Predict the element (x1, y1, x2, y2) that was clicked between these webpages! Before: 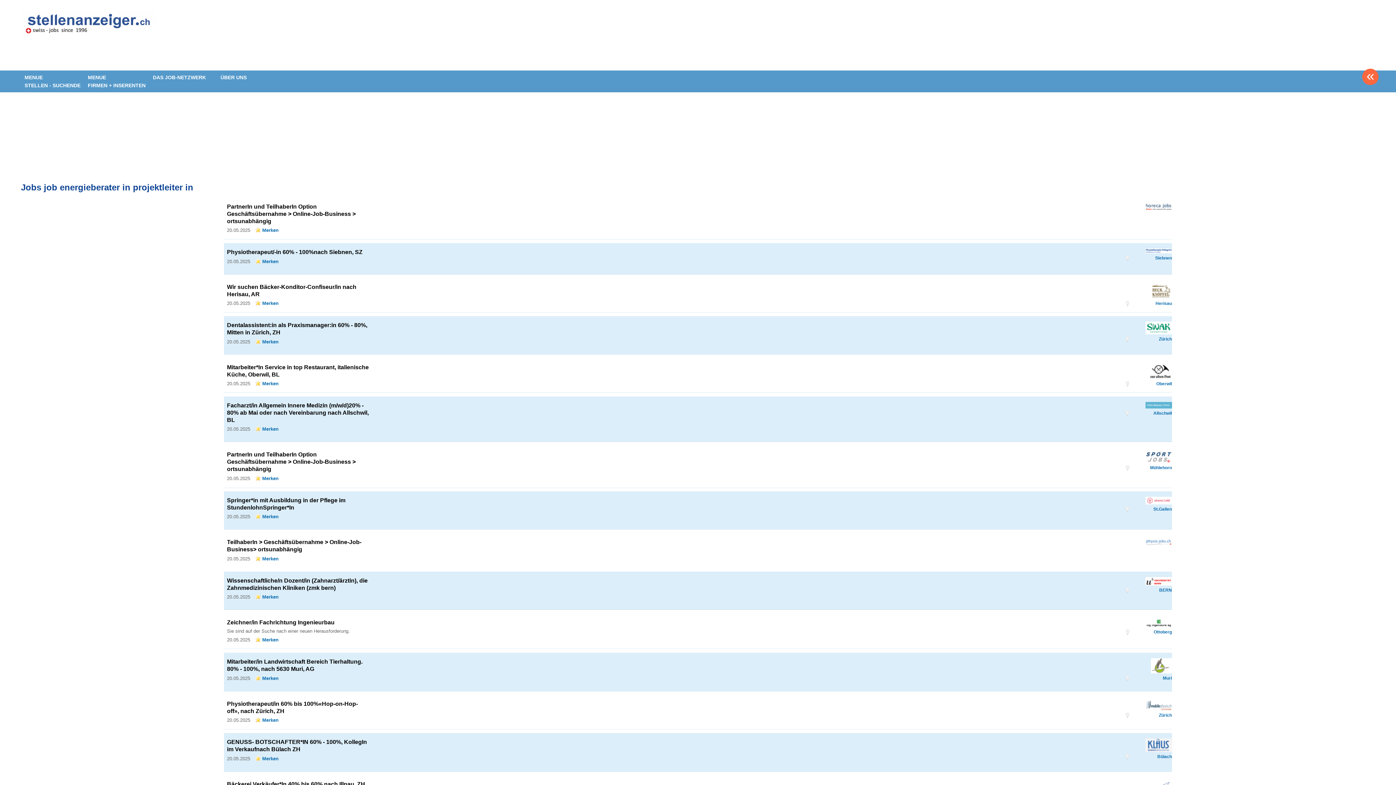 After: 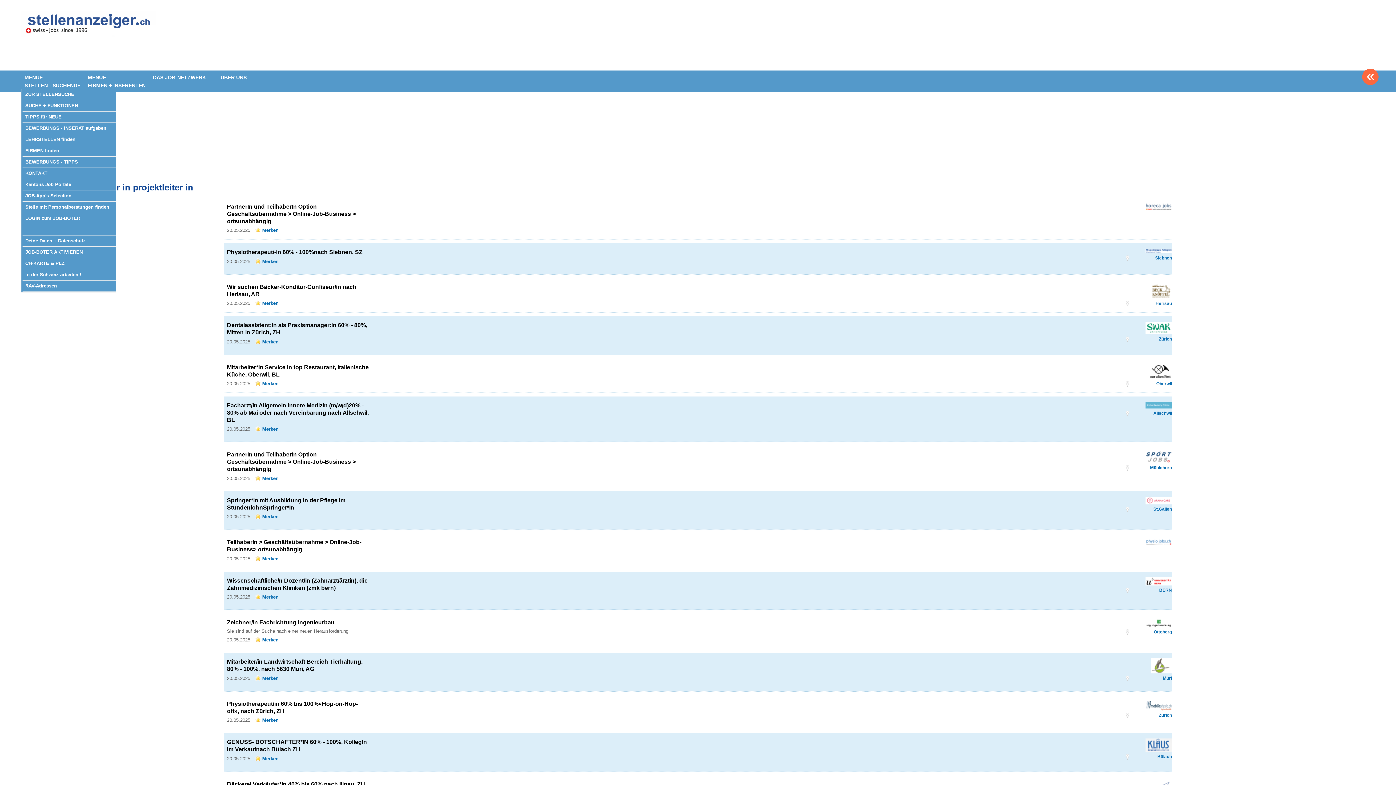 Action: bbox: (21, 71, 83, 91) label: MENUE
STELLEN - SUCHENDE